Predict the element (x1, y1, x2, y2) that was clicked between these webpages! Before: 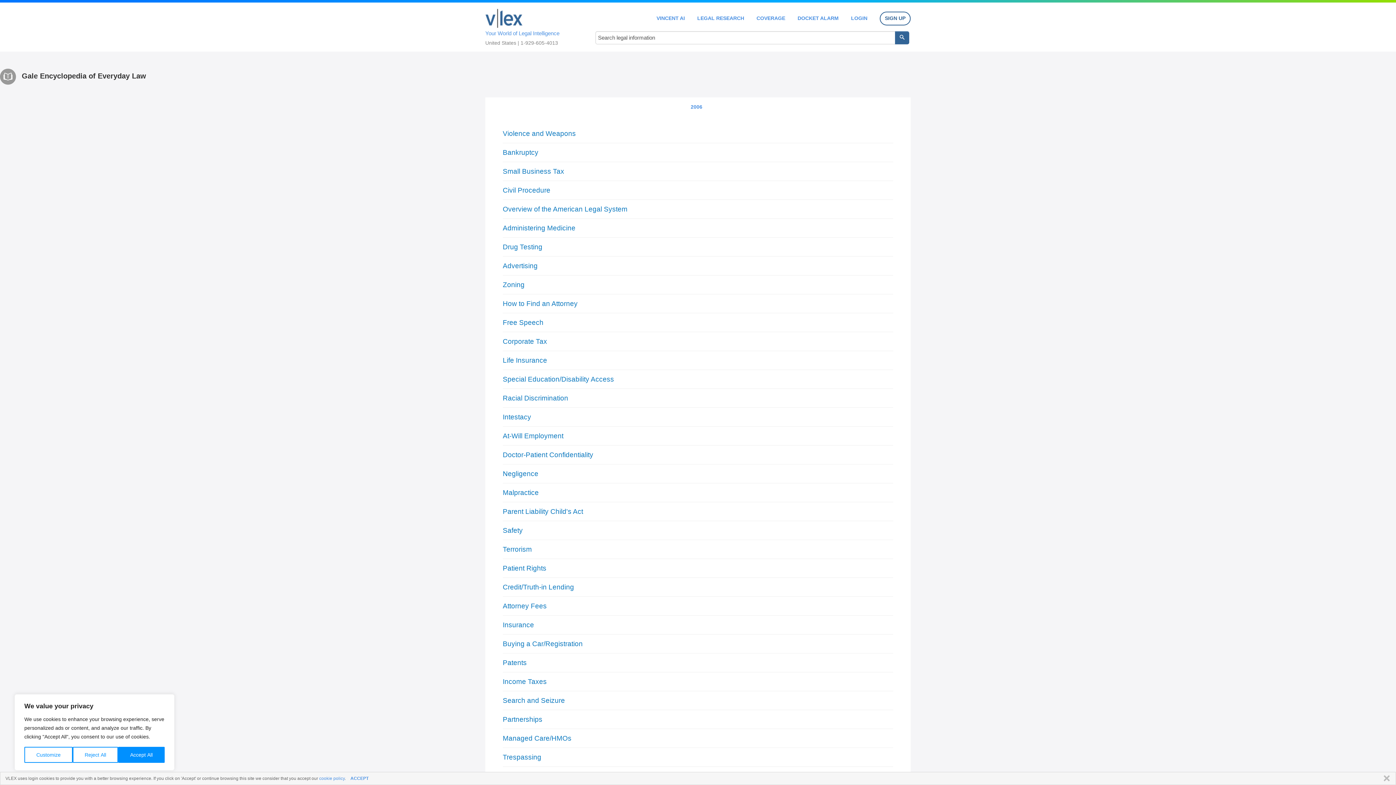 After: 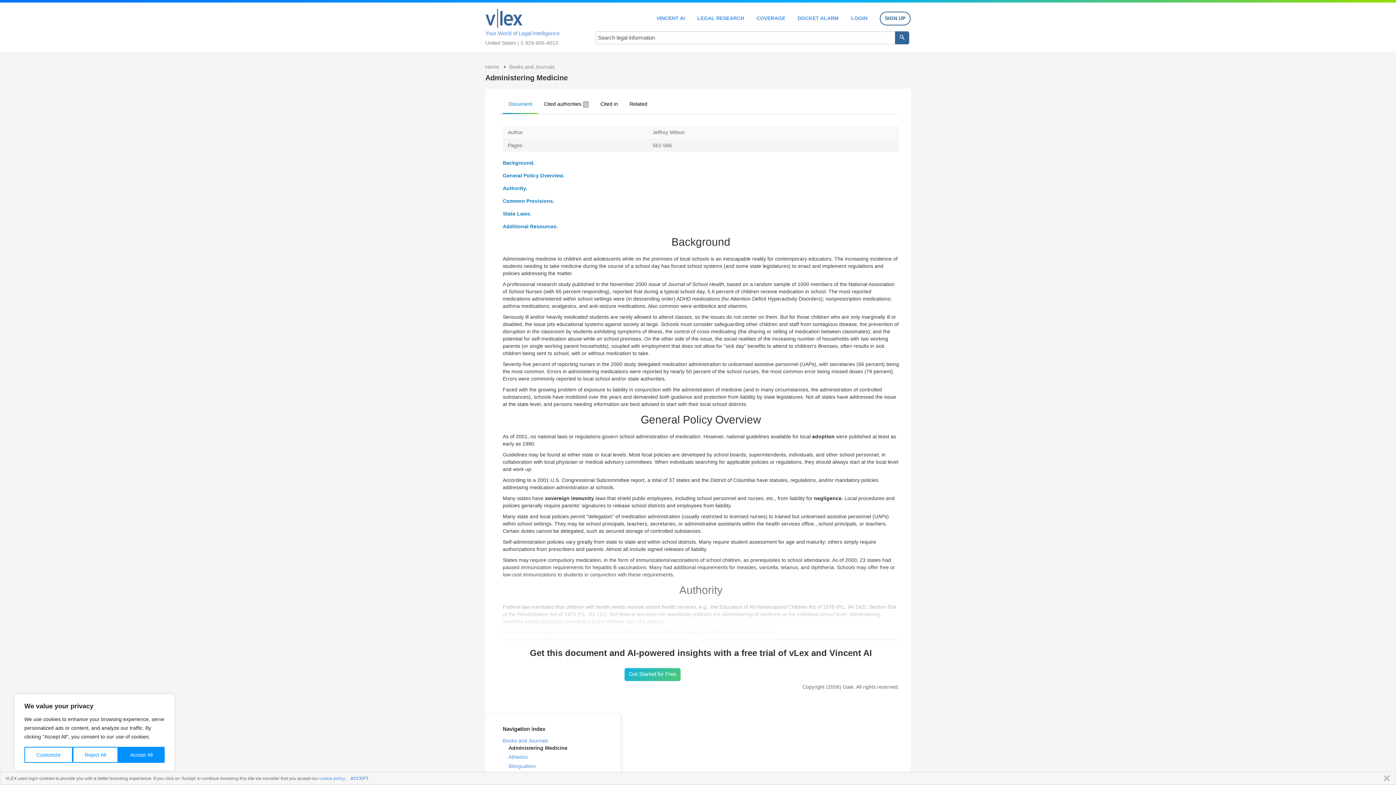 Action: bbox: (502, 224, 893, 232) label: Administering Medicine